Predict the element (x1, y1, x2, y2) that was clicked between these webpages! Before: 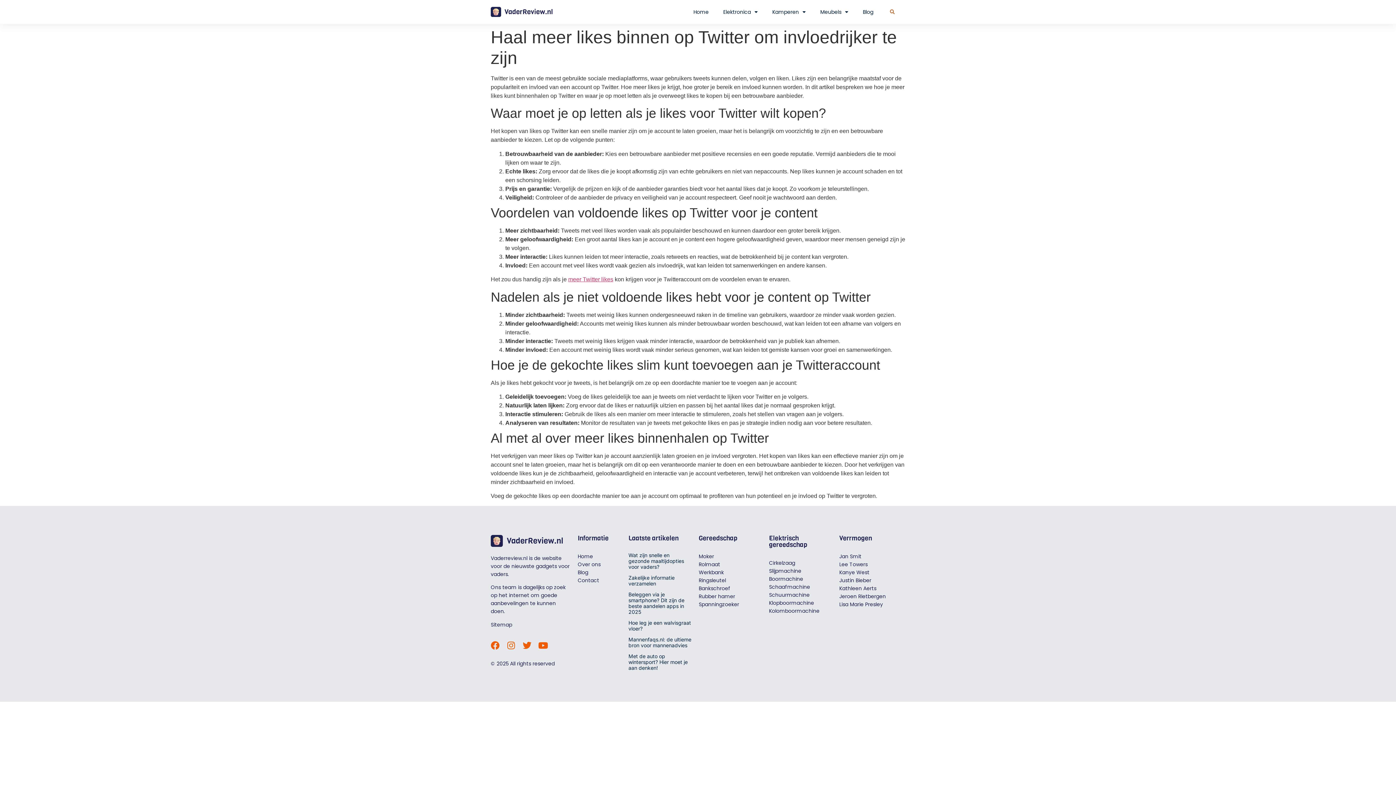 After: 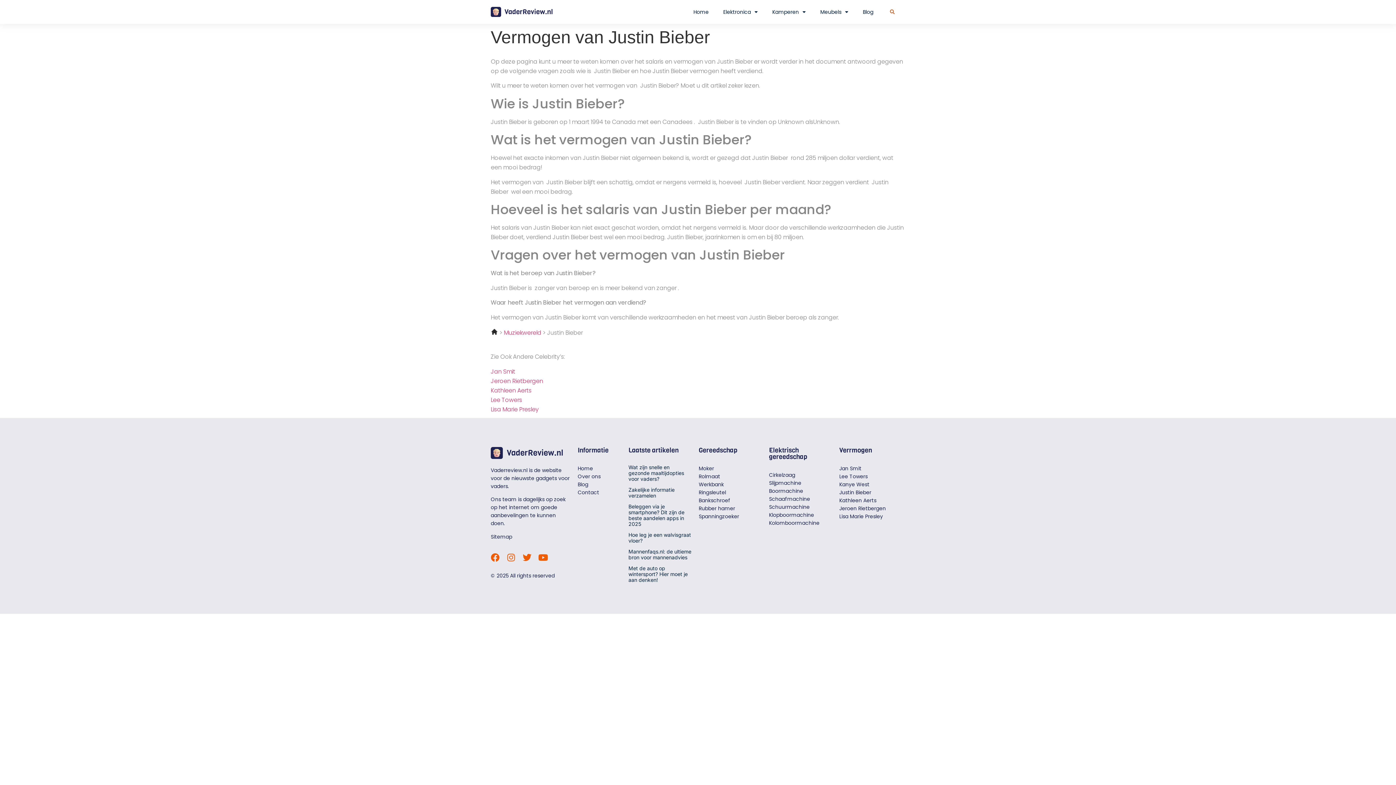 Action: label: Justin Bieber bbox: (839, 576, 871, 584)